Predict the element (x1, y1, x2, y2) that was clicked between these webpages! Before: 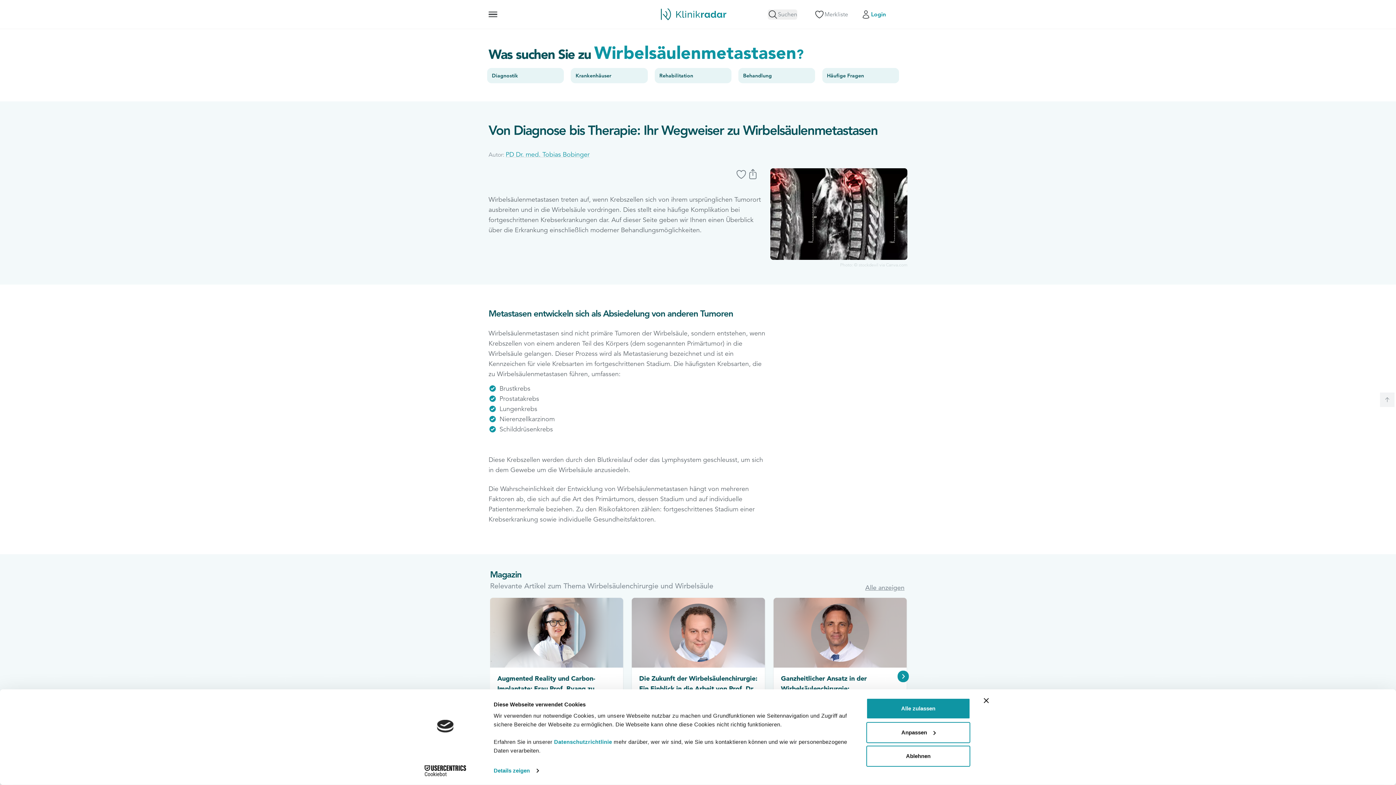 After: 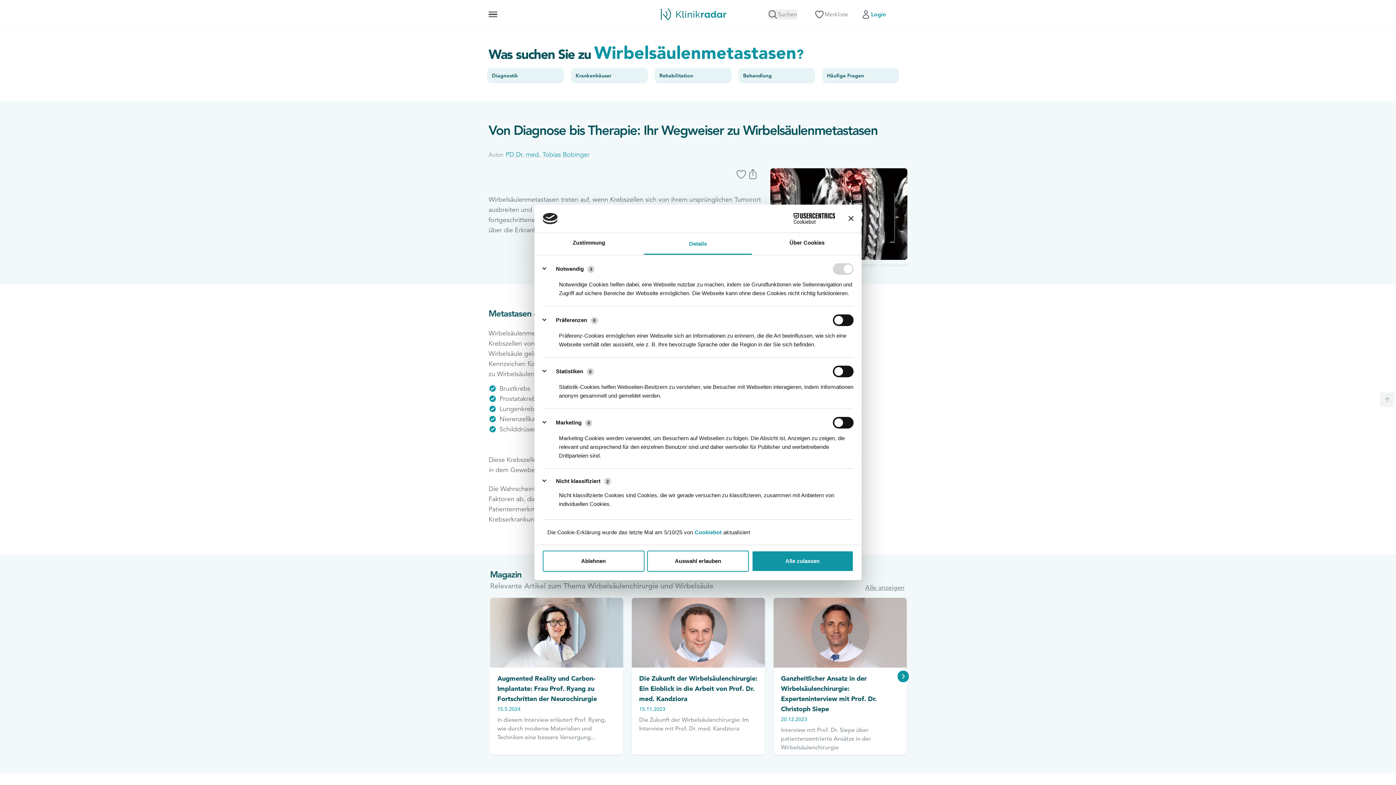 Action: bbox: (866, 722, 970, 743) label: Anpassen